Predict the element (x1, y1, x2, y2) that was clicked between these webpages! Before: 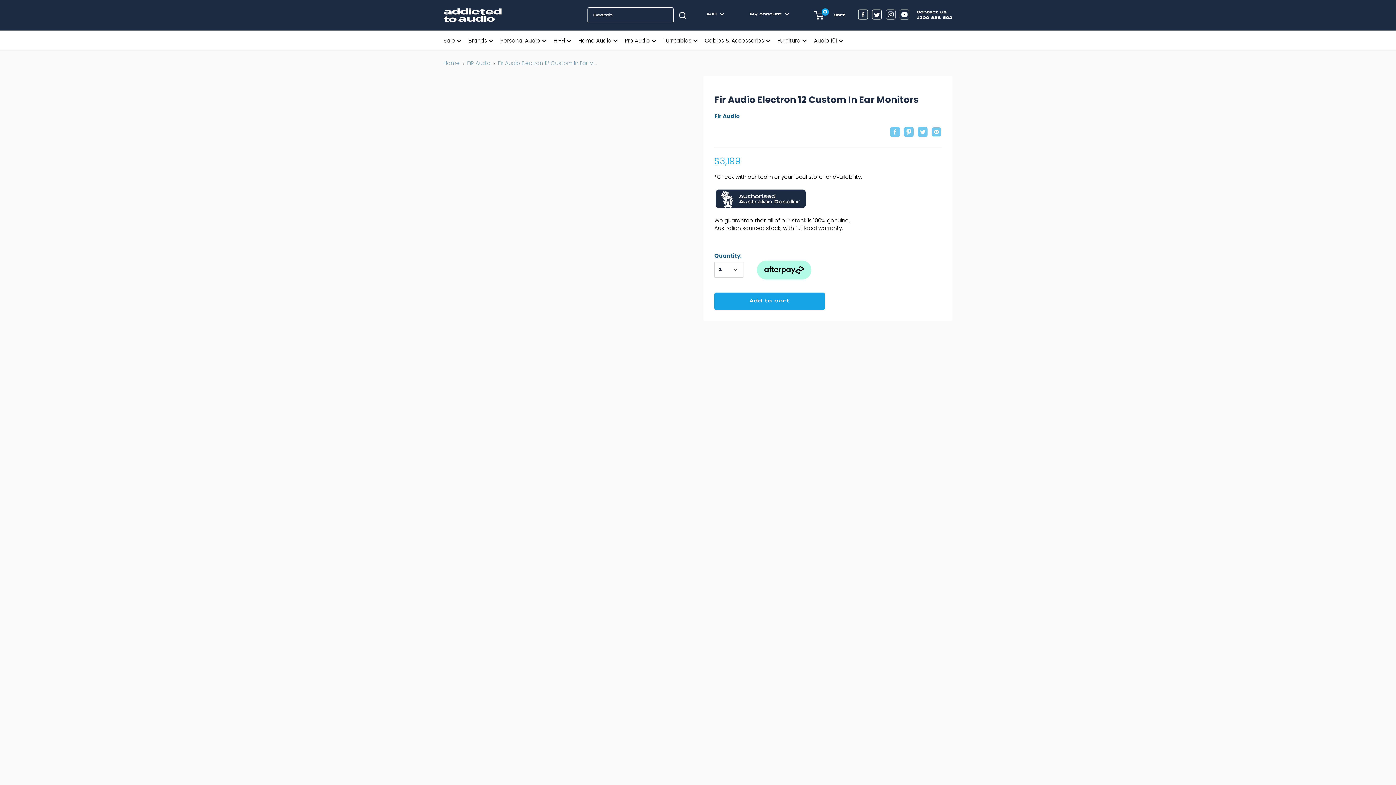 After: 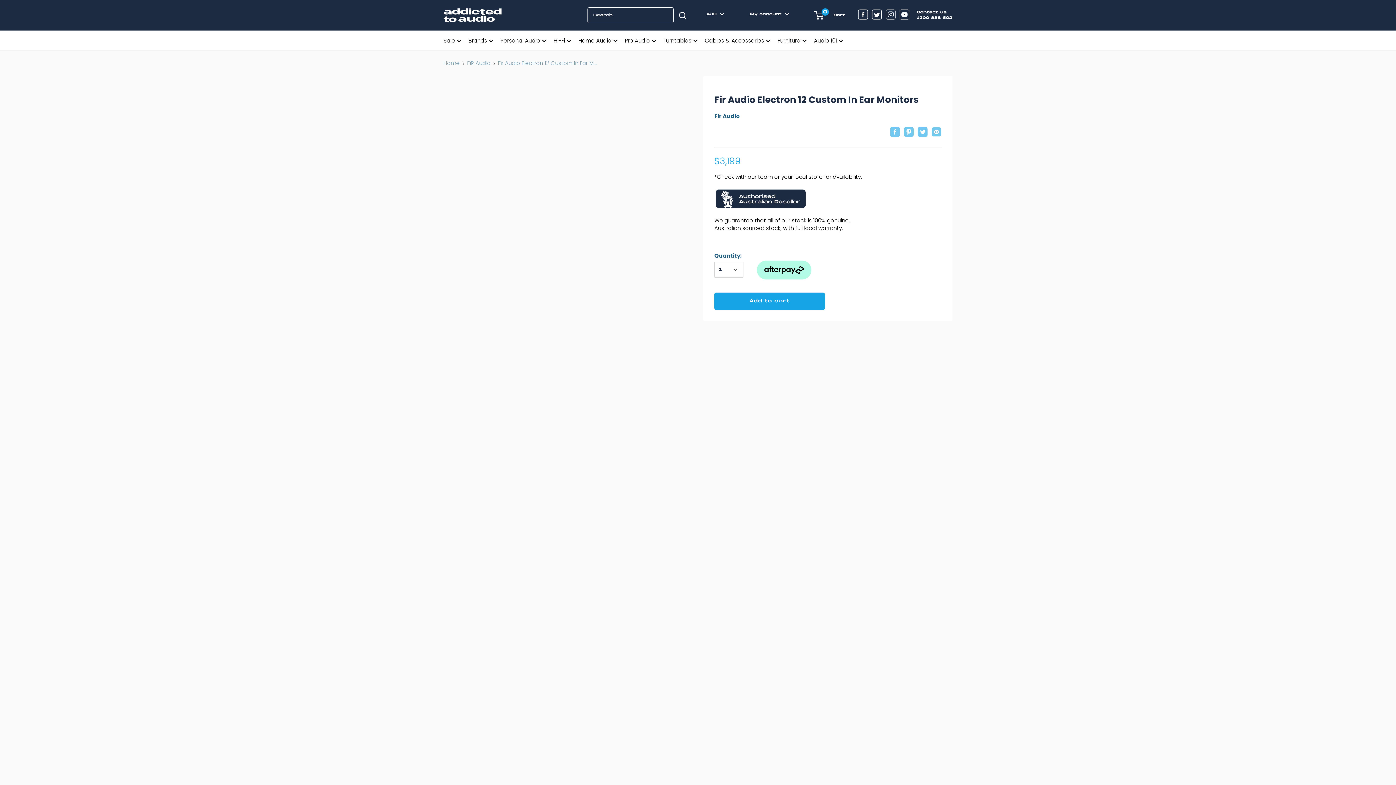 Action: label: 1300 888 602 bbox: (917, 15, 952, 20)